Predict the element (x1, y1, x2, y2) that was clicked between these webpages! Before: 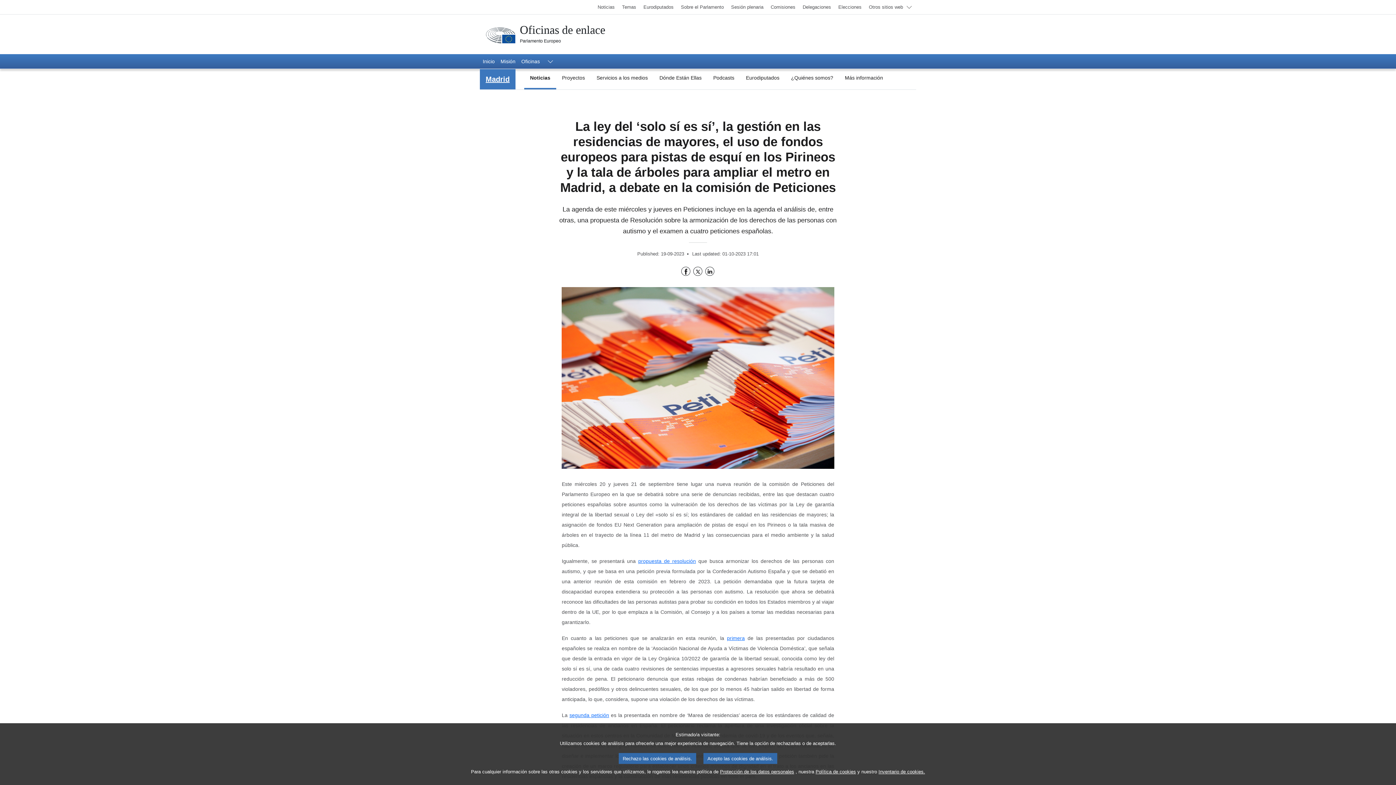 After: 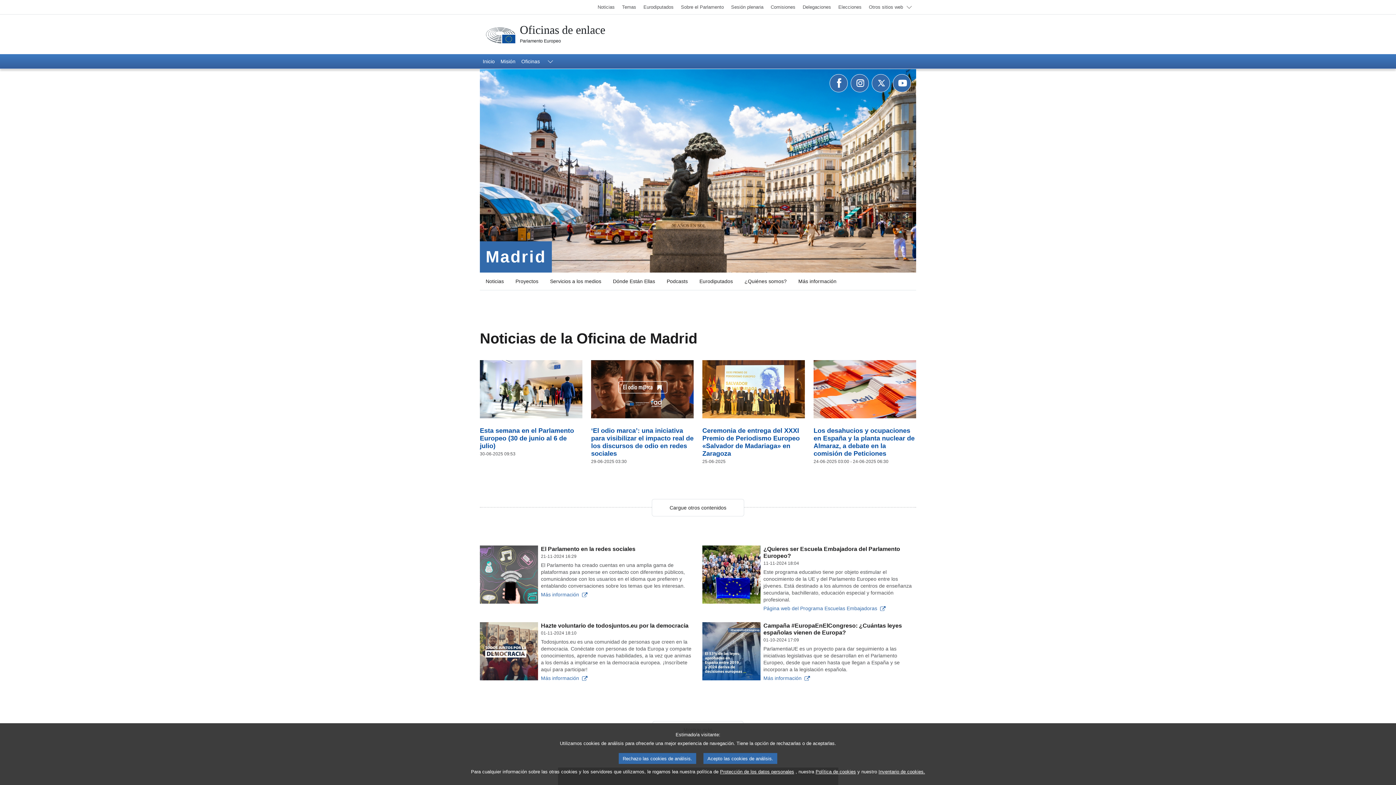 Action: bbox: (480, 69, 515, 89) label: Madrid